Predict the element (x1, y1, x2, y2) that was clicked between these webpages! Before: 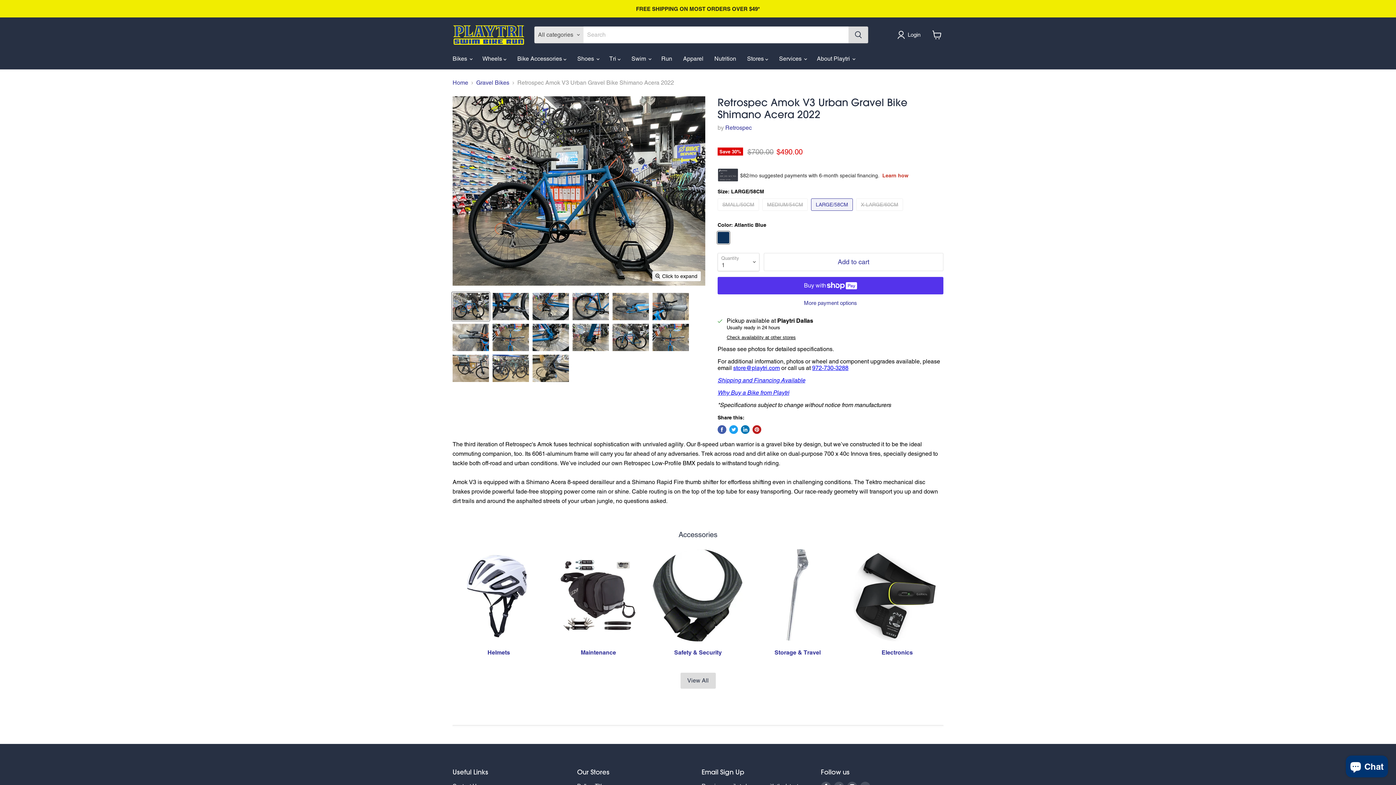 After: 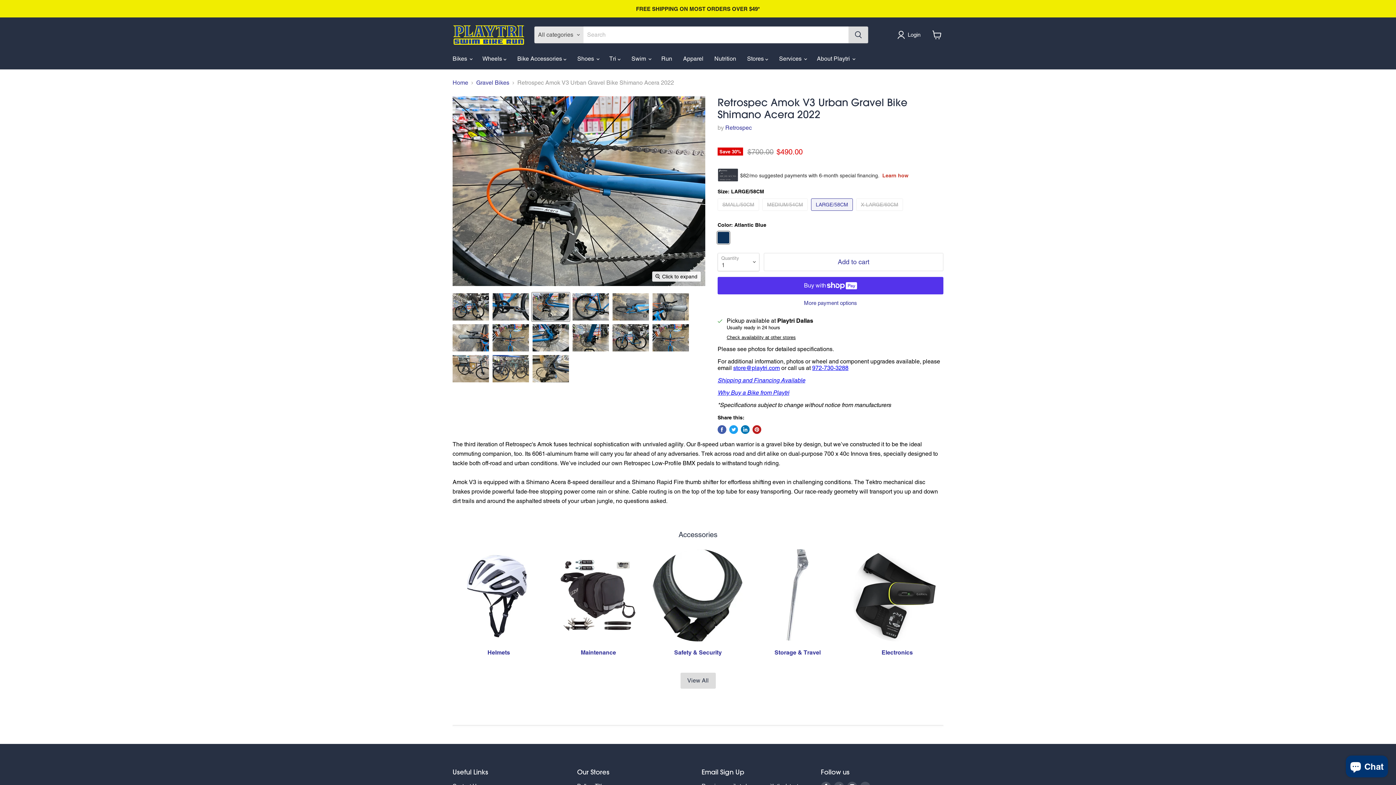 Action: label: Retrospec Amok V3 Urban Gravel Bike Shimano Acera 2022 thumbnail bbox: (532, 292, 569, 321)